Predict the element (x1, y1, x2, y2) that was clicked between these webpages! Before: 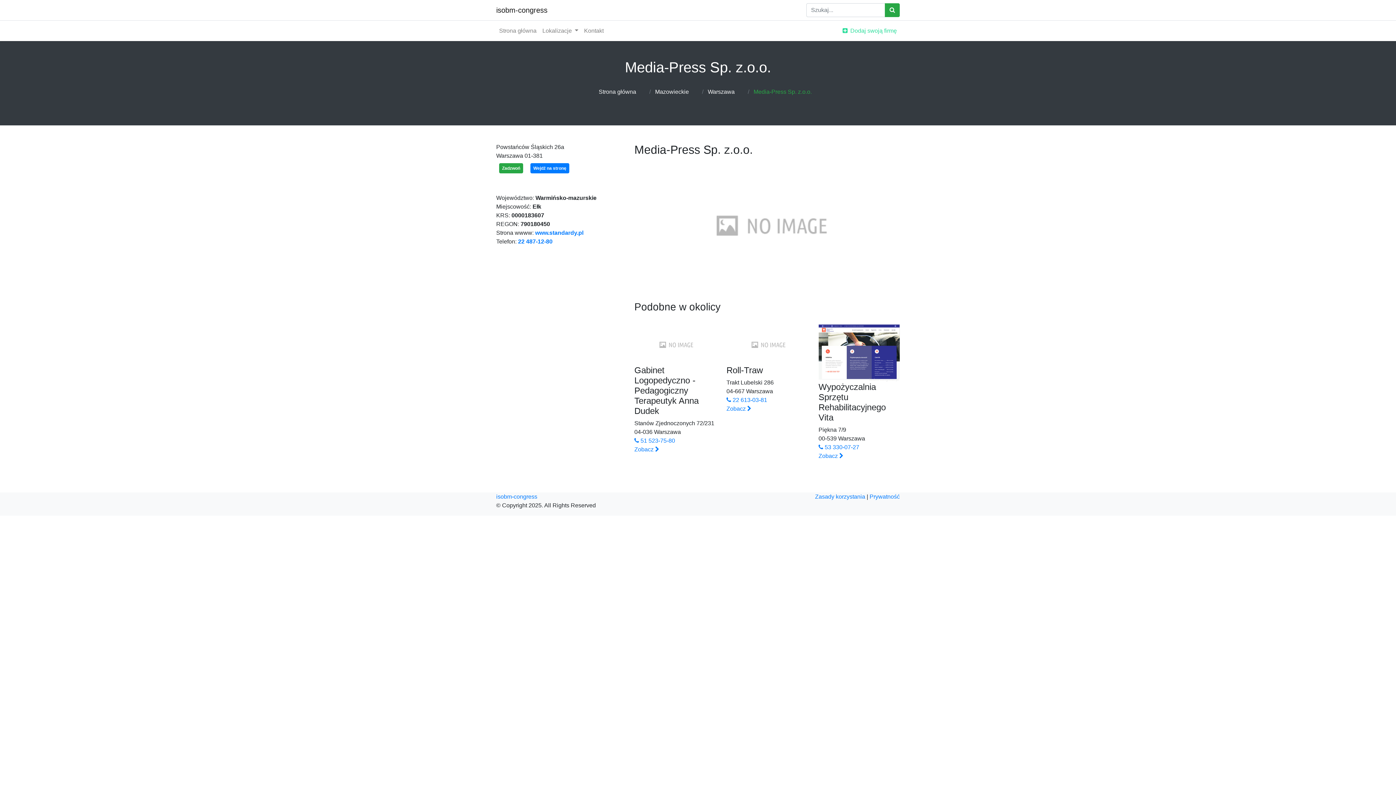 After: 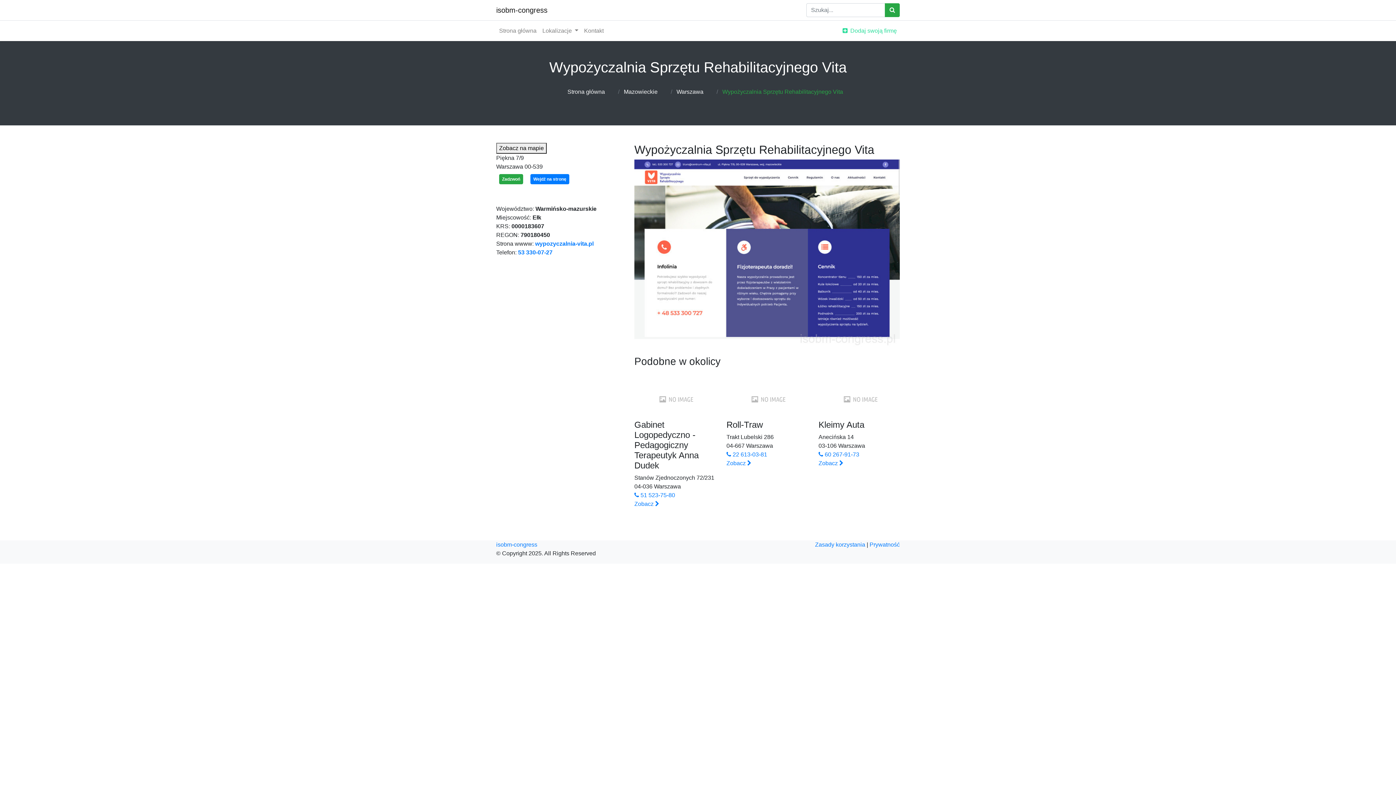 Action: bbox: (818, 349, 899, 356)